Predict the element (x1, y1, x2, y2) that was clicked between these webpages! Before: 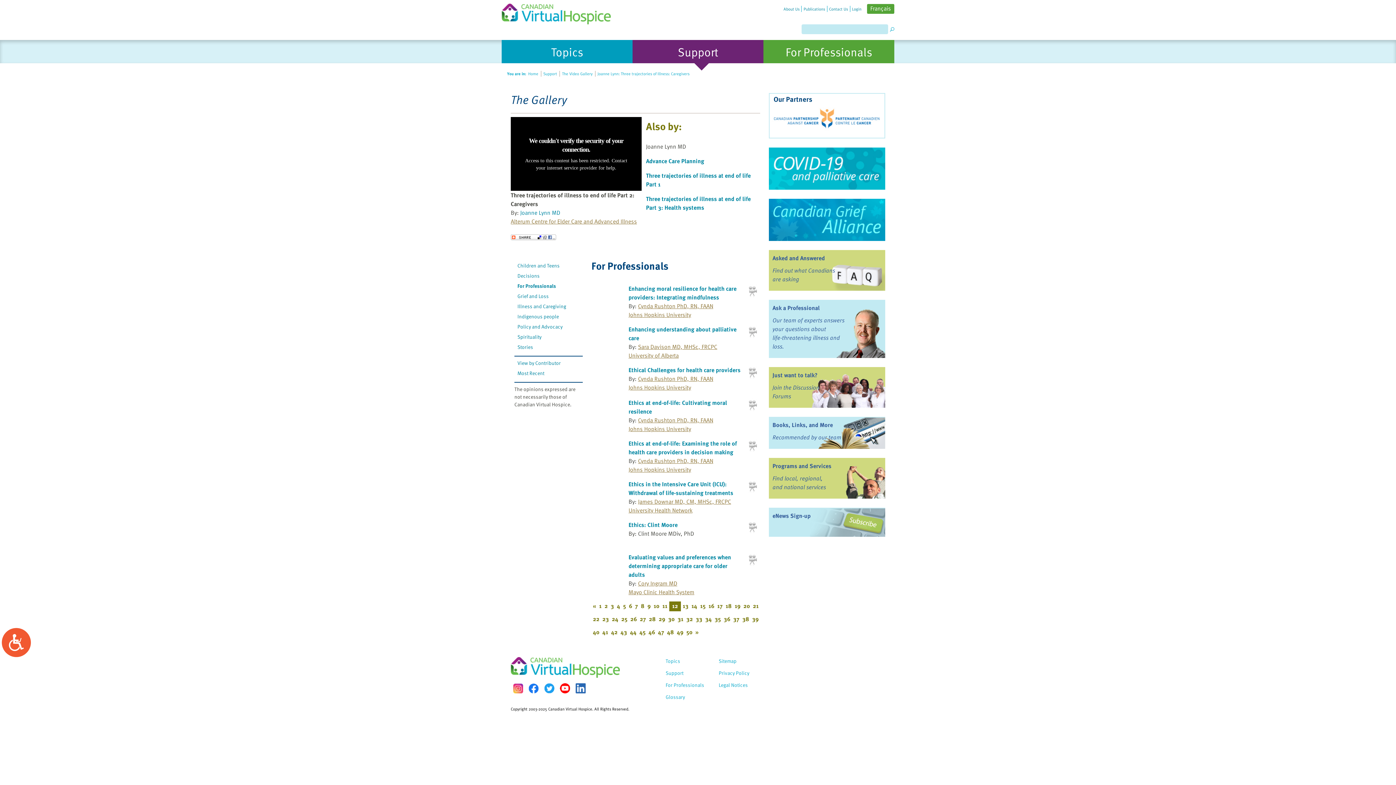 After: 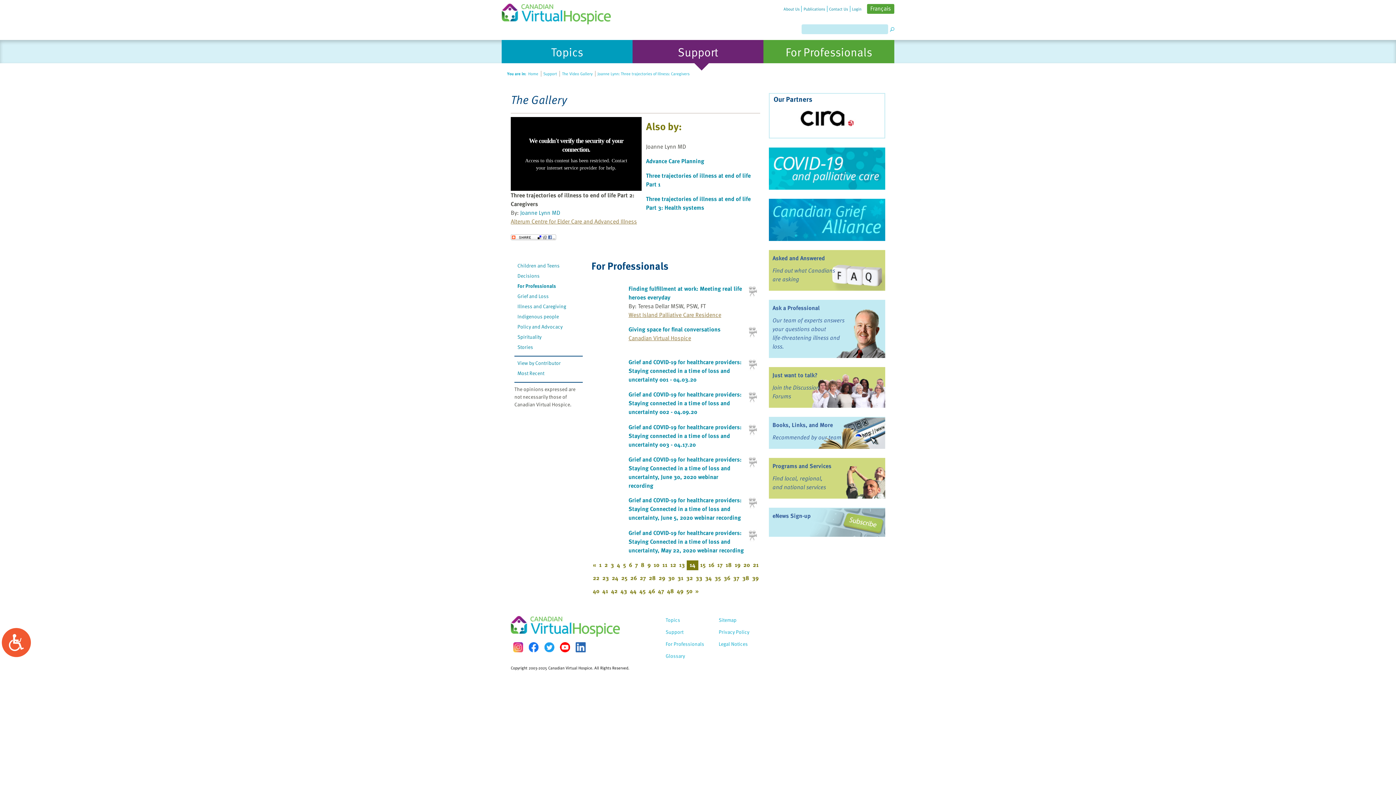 Action: label: 14 bbox: (690, 600, 698, 612)